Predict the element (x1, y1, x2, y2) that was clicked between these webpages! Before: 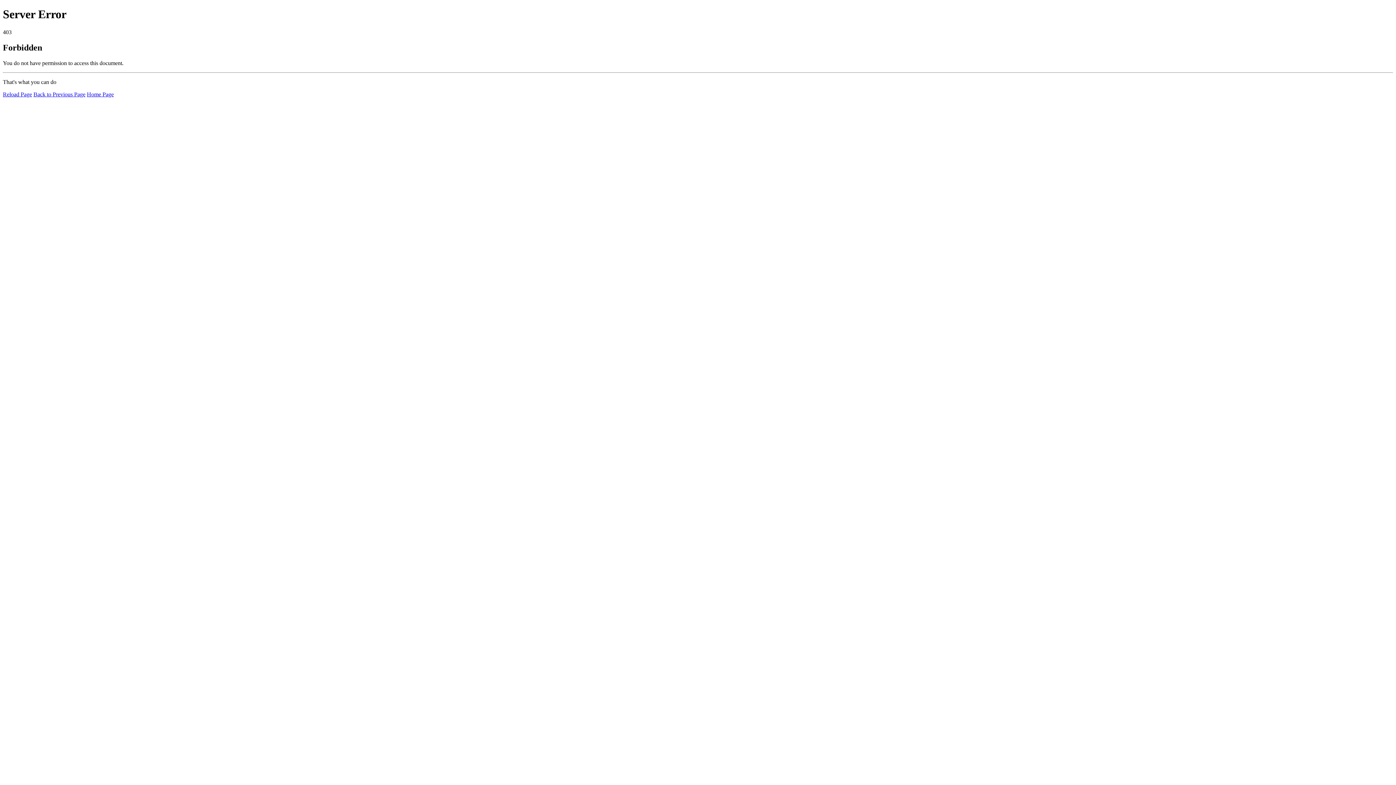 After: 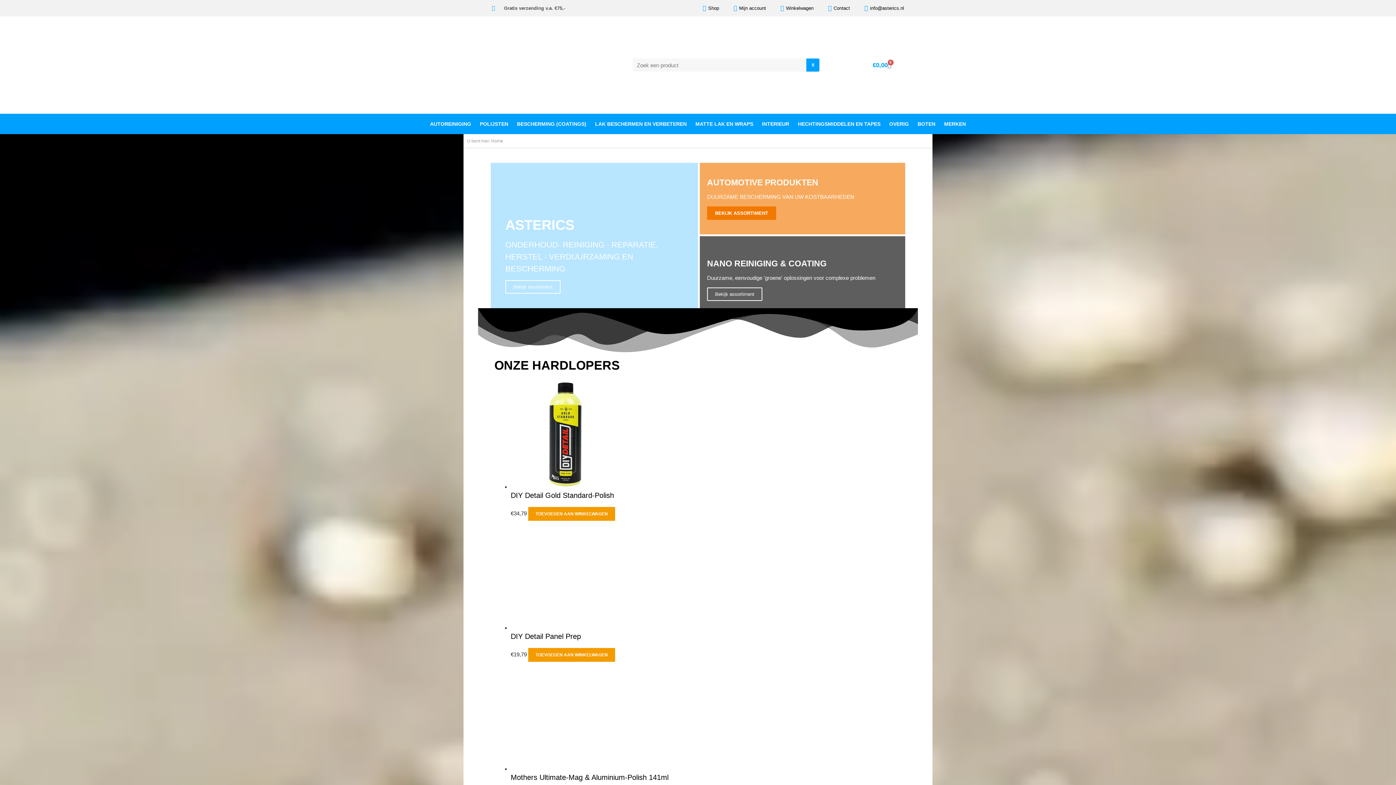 Action: label: Home Page bbox: (86, 91, 113, 97)